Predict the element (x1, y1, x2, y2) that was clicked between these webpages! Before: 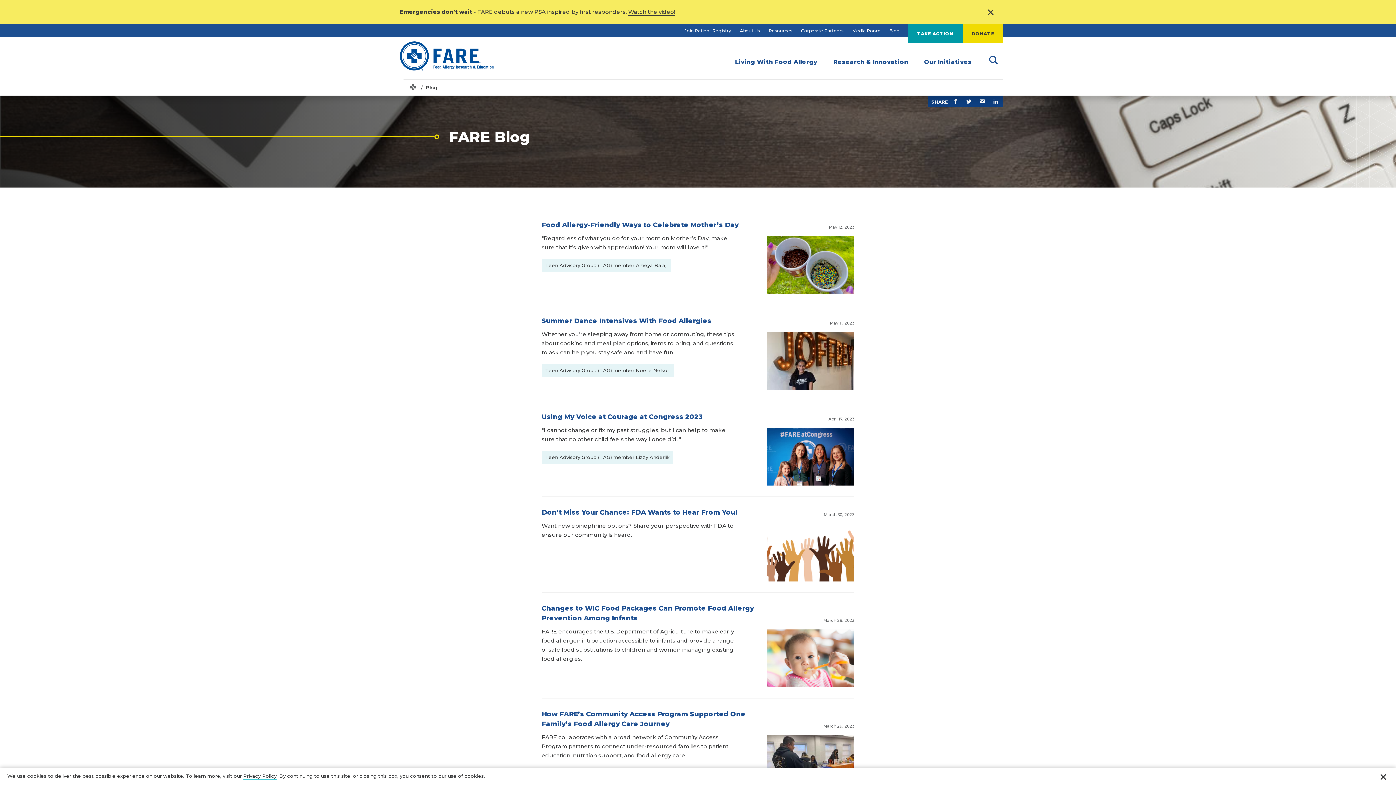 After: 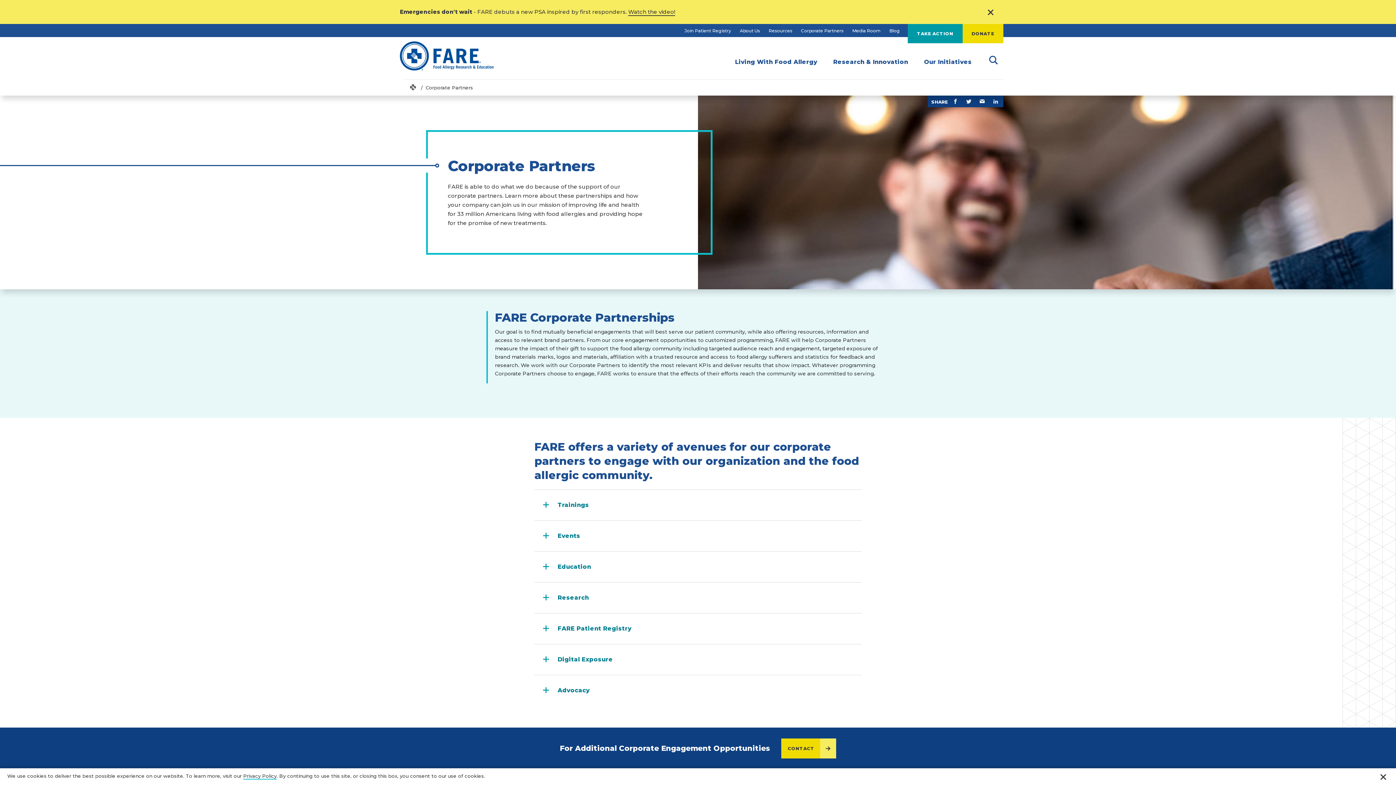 Action: bbox: (801, 27, 843, 33) label: Corporate Partners